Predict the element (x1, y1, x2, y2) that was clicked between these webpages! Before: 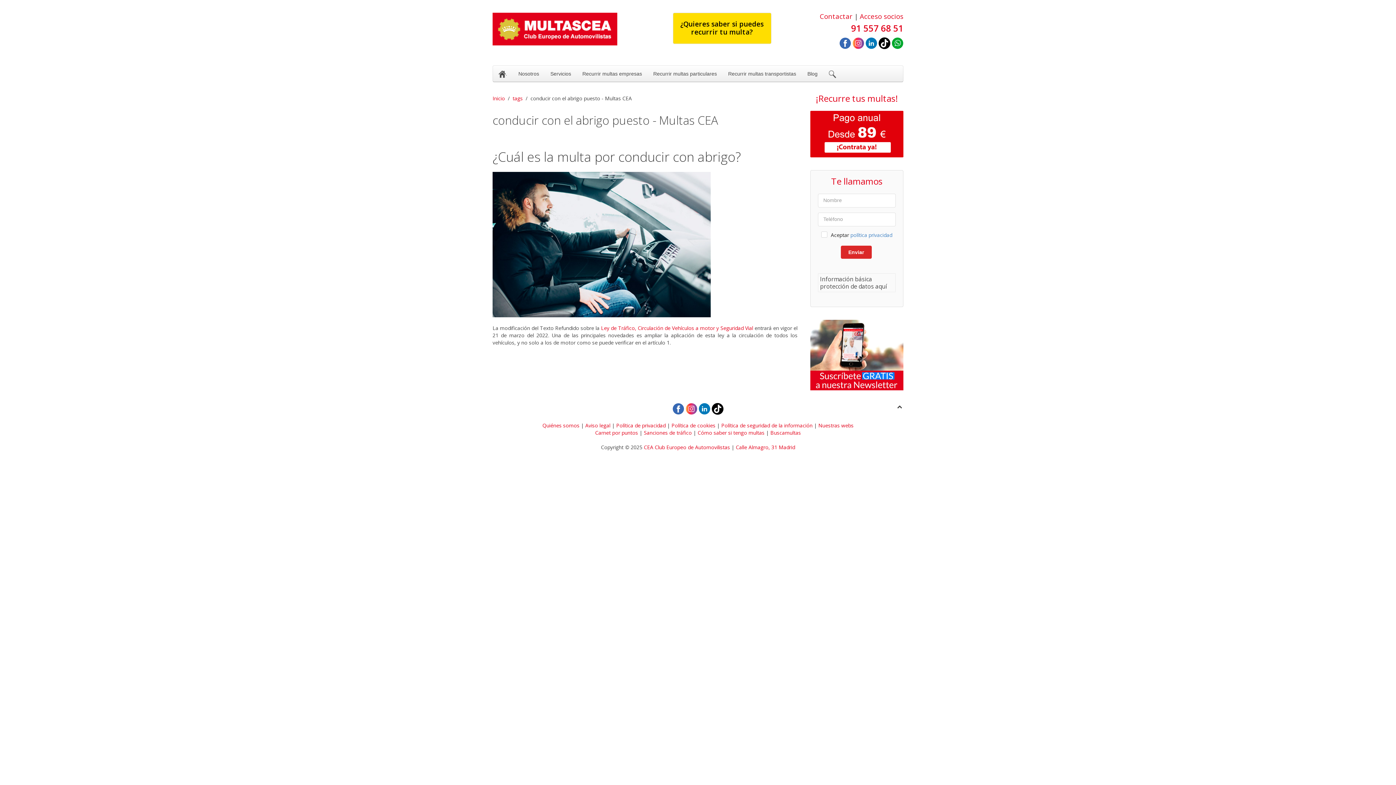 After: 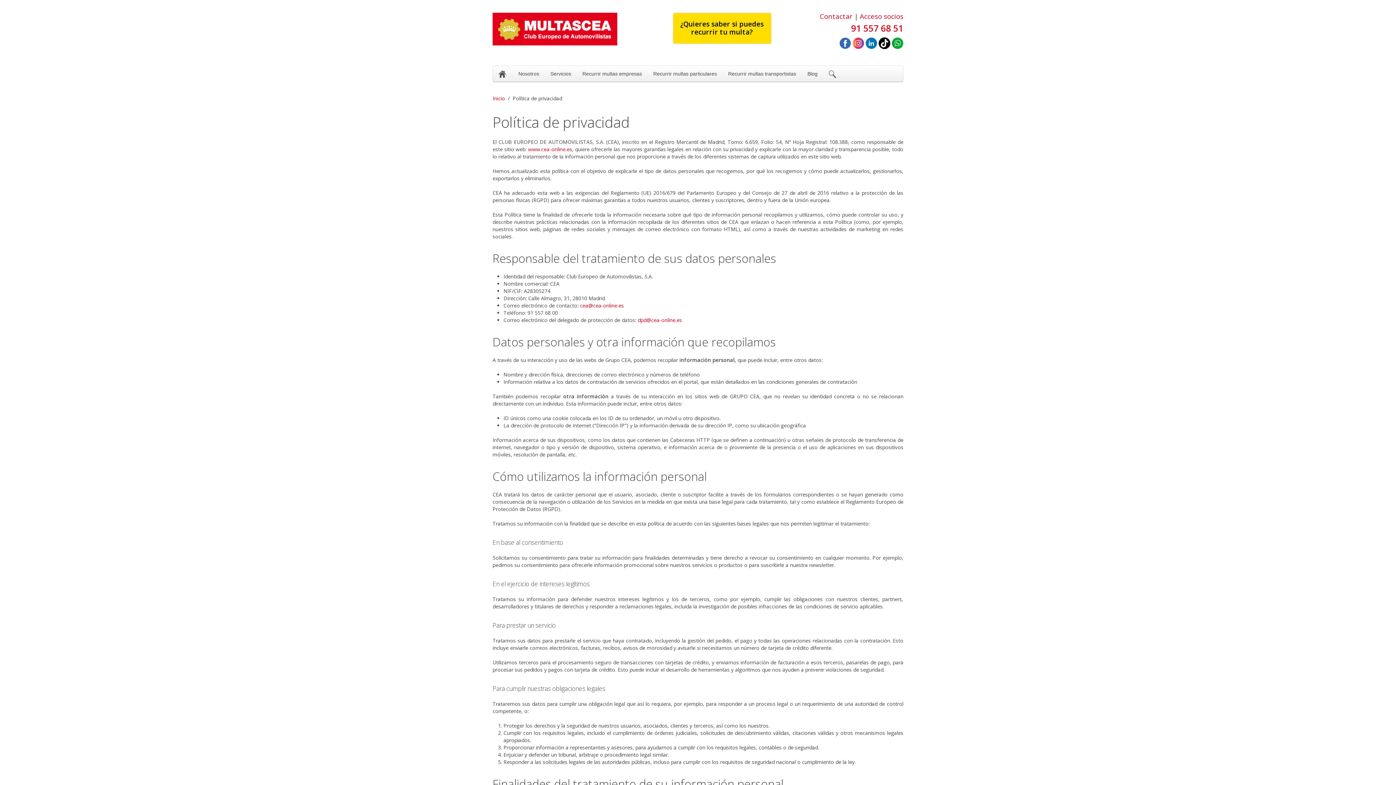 Action: label: Política de privacidad bbox: (616, 422, 665, 429)